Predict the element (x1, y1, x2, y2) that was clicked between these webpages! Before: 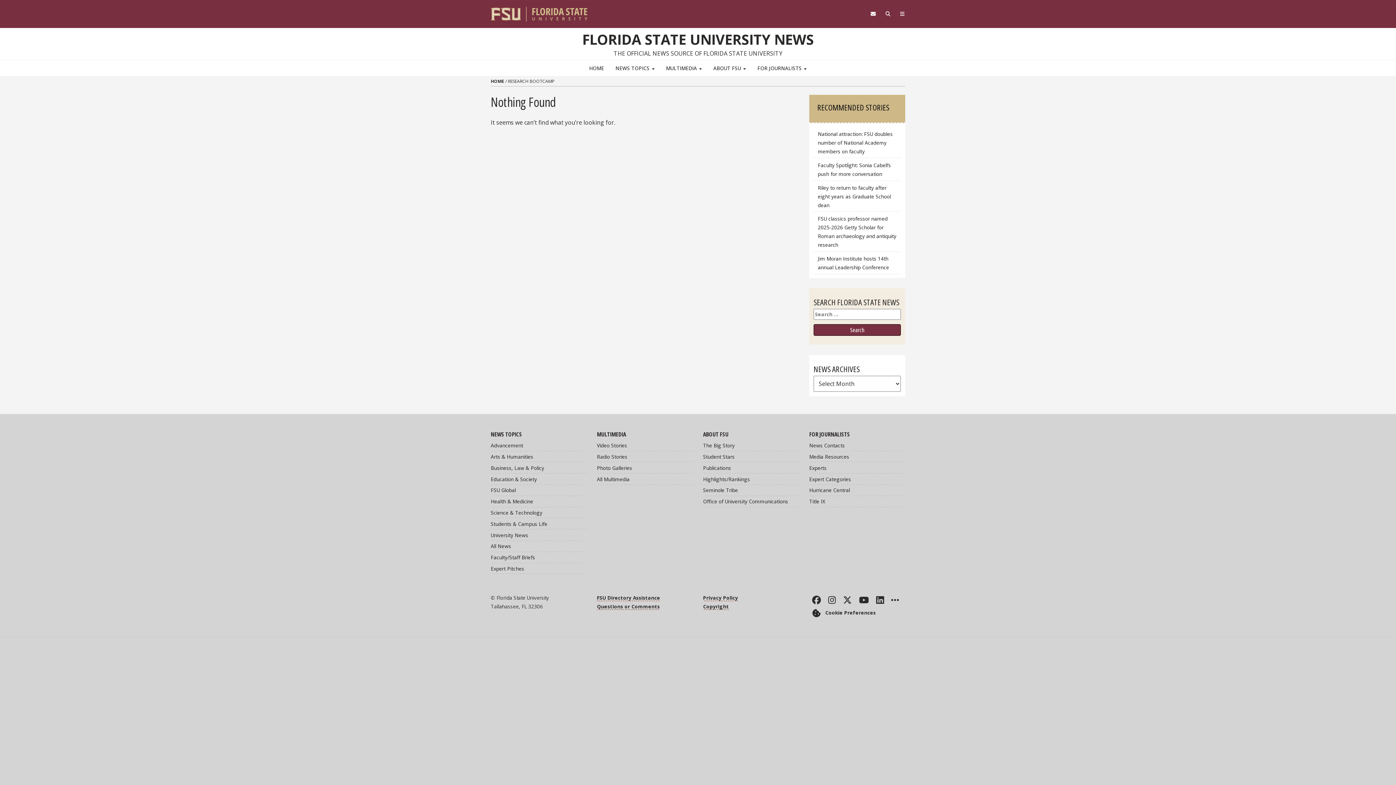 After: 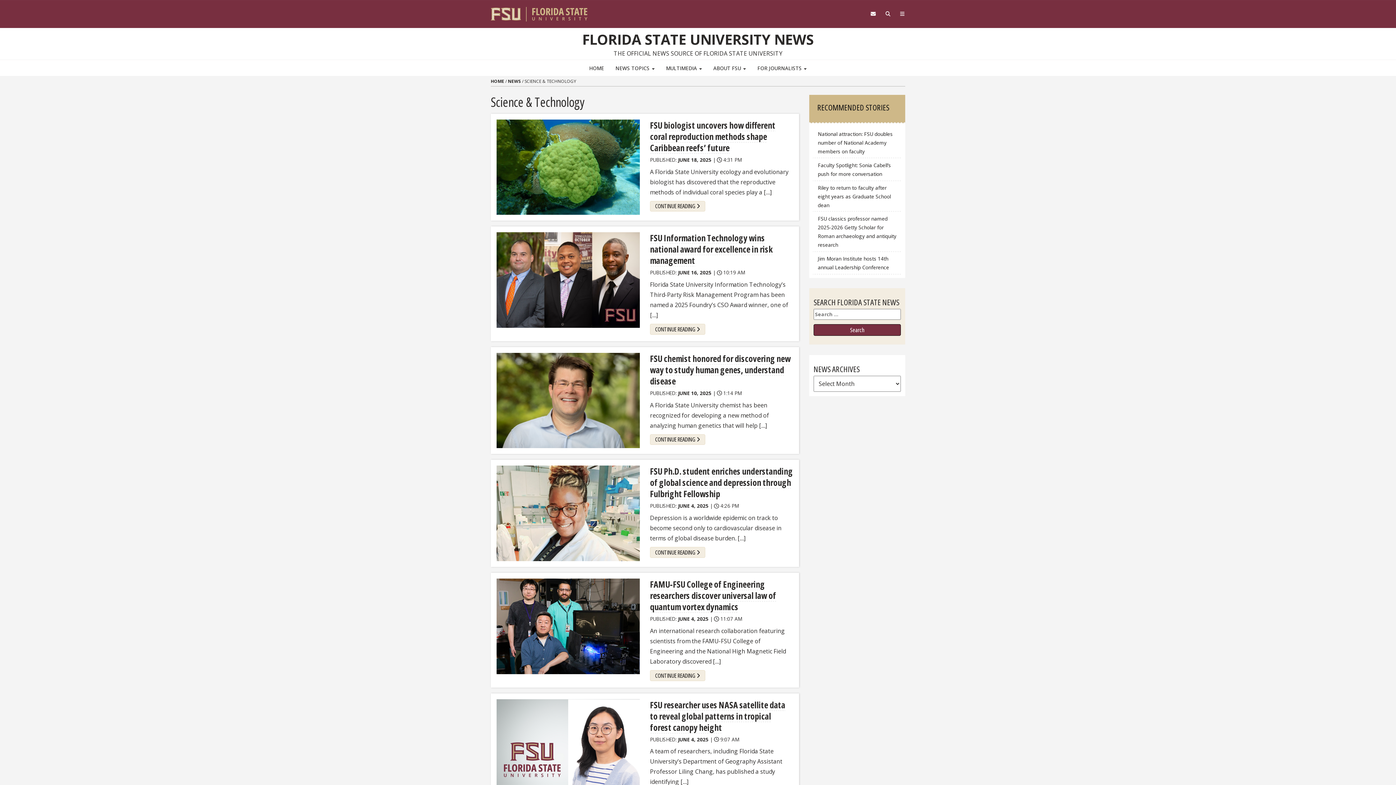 Action: bbox: (490, 507, 586, 518) label: Science & Technology